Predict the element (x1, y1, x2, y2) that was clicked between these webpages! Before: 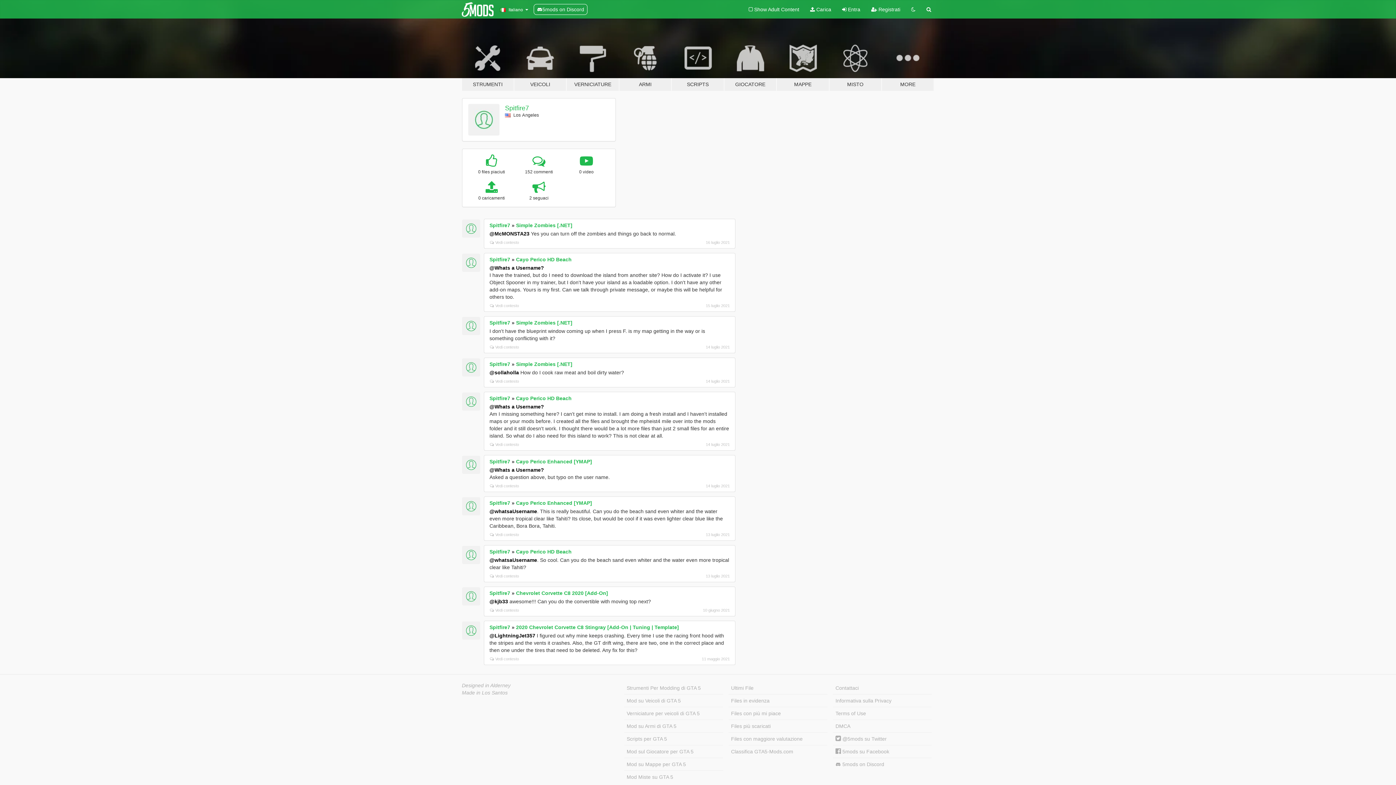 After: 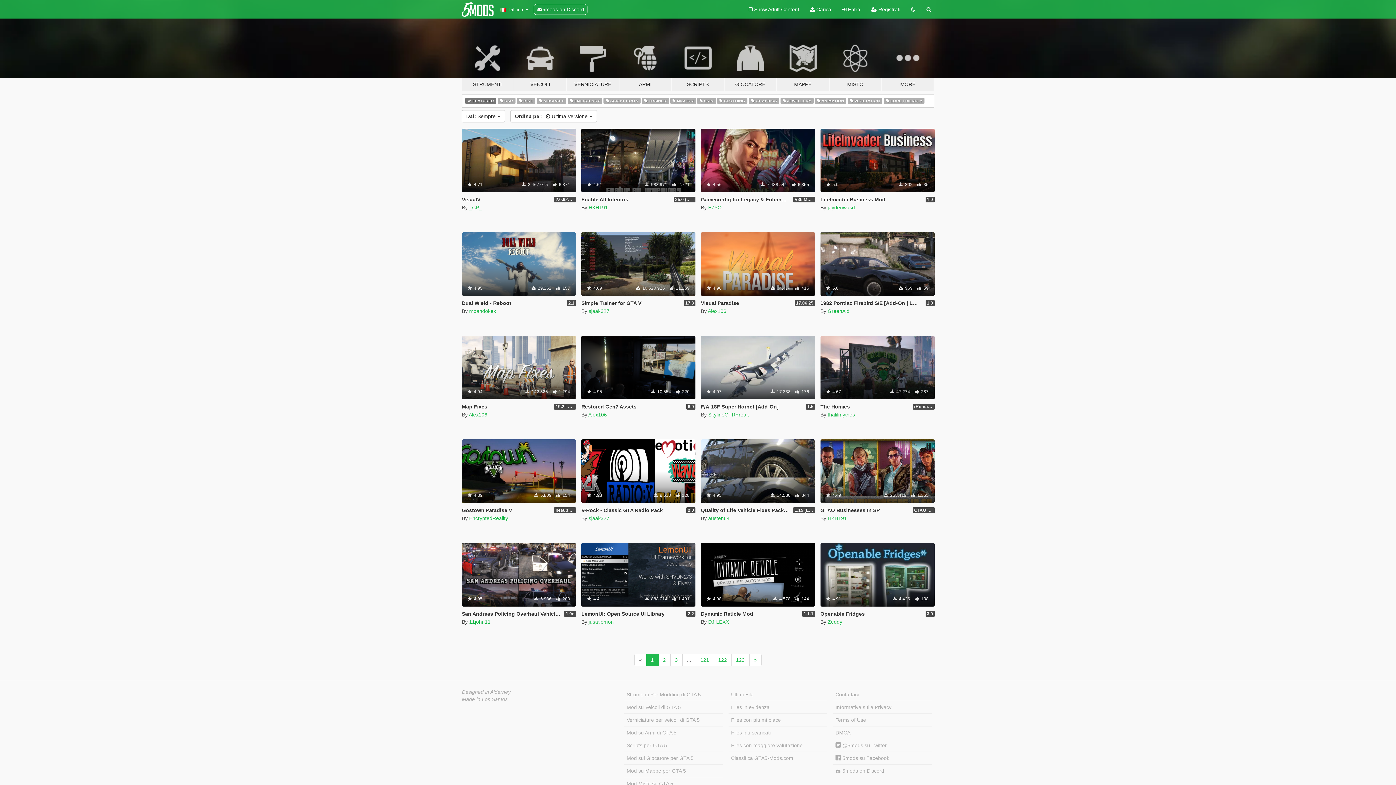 Action: bbox: (728, 694, 827, 707) label: Files in evidenza